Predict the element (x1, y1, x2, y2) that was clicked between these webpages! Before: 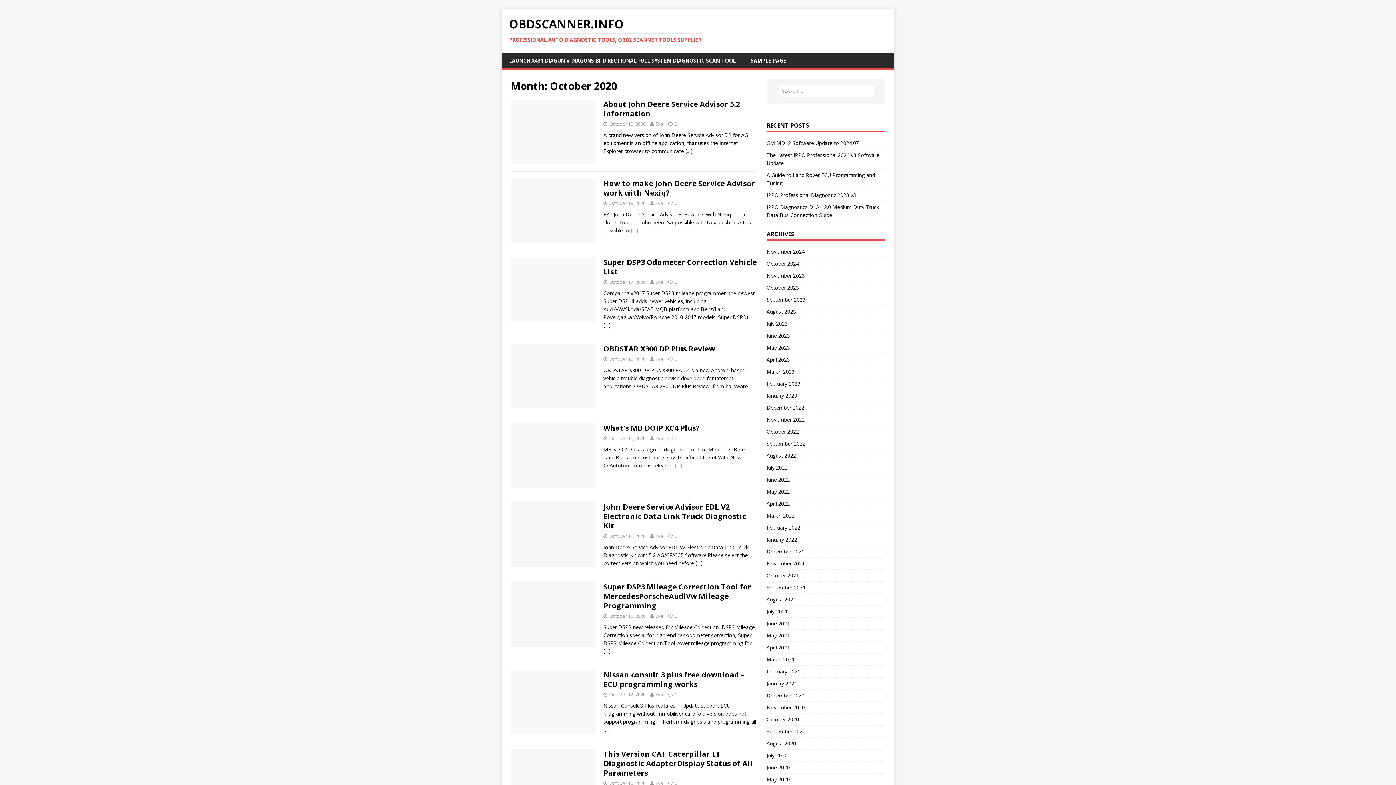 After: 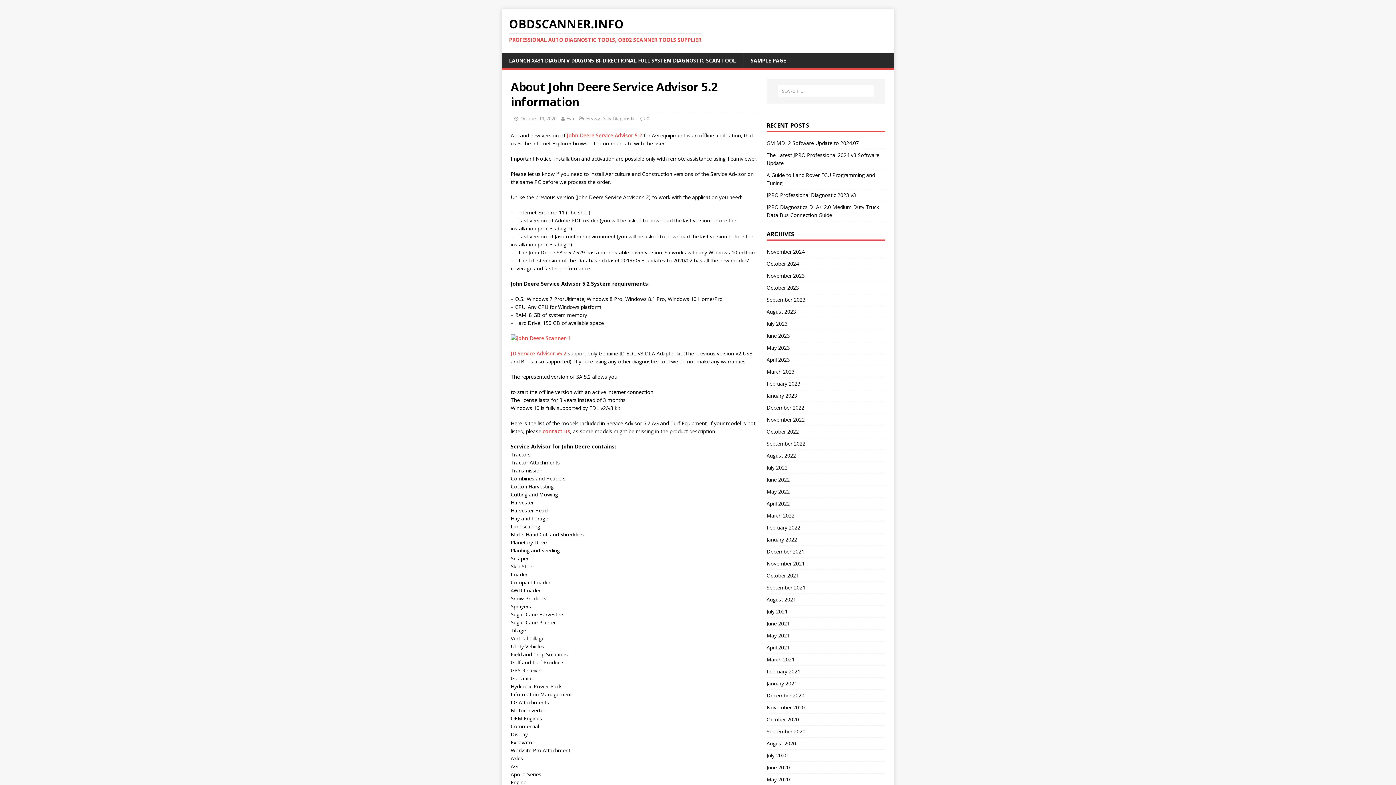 Action: label: About John Deere Service Advisor 5.2 information bbox: (603, 99, 740, 118)